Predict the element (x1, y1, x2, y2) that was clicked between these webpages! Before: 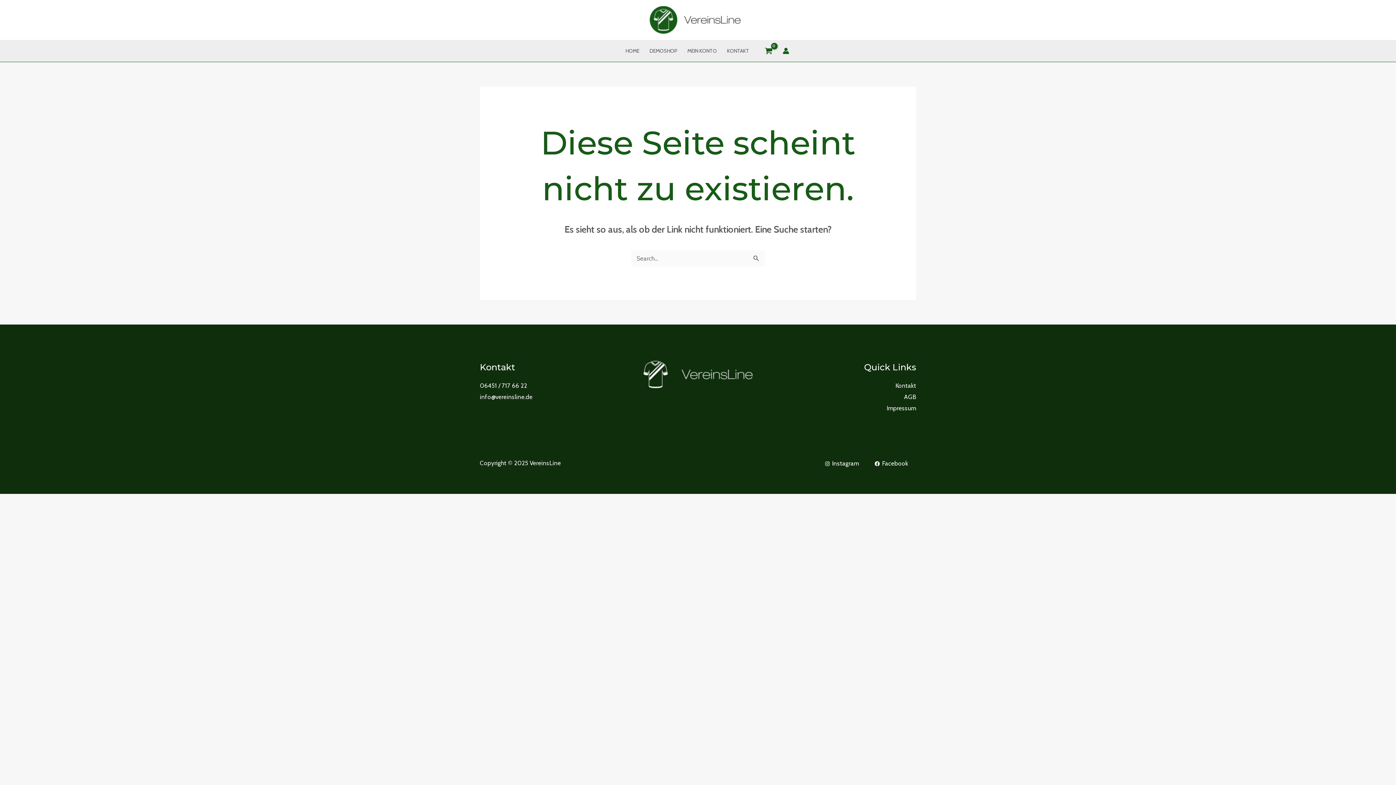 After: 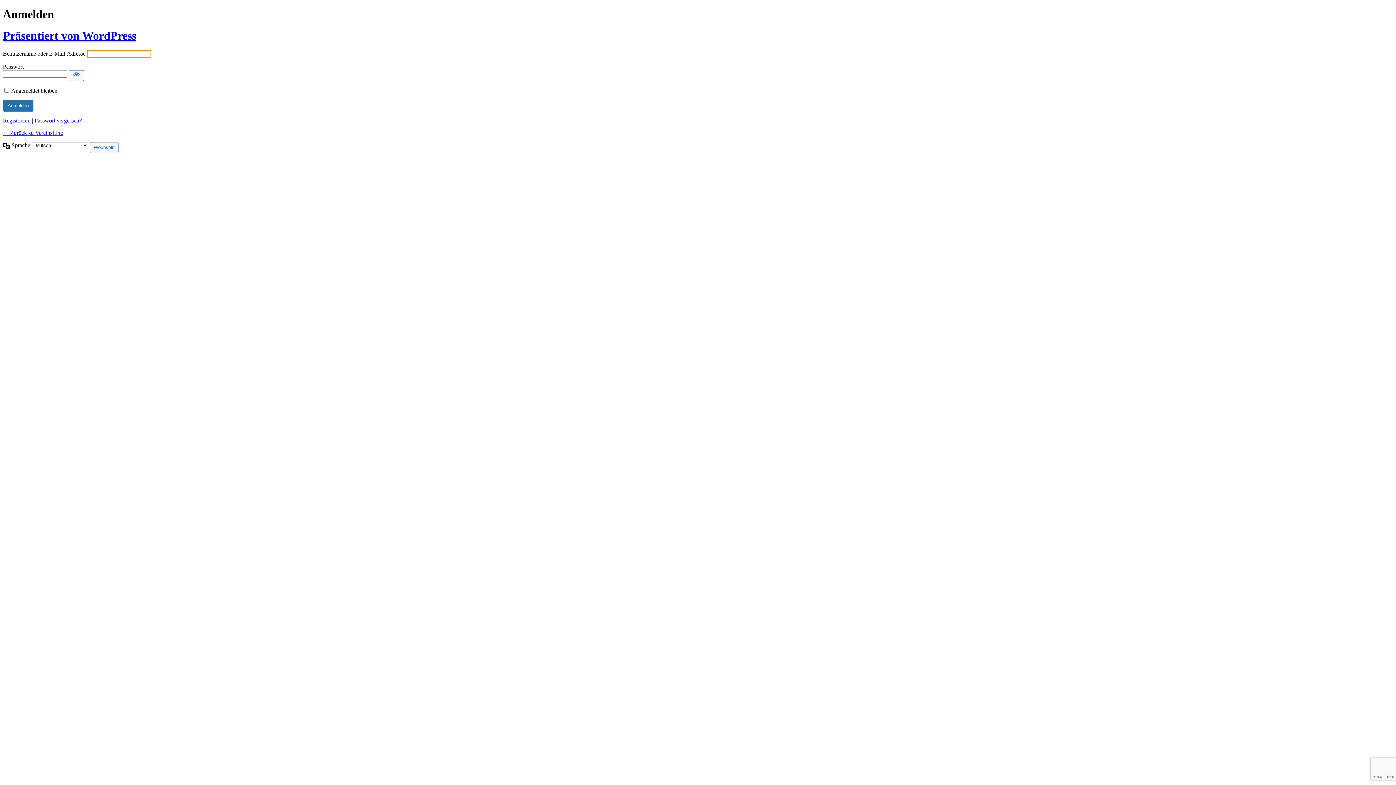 Action: bbox: (783, 47, 789, 54) label: Link für das Konto-Icon